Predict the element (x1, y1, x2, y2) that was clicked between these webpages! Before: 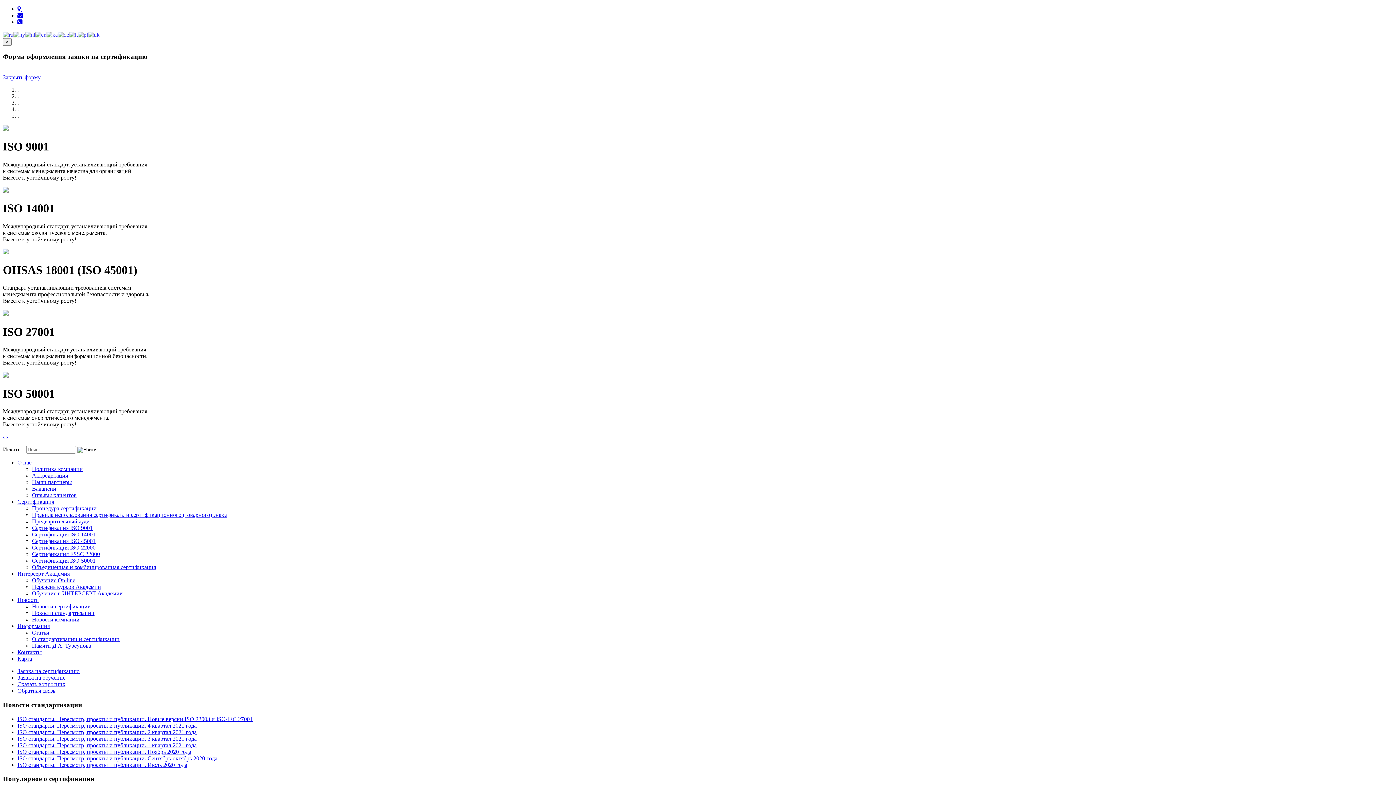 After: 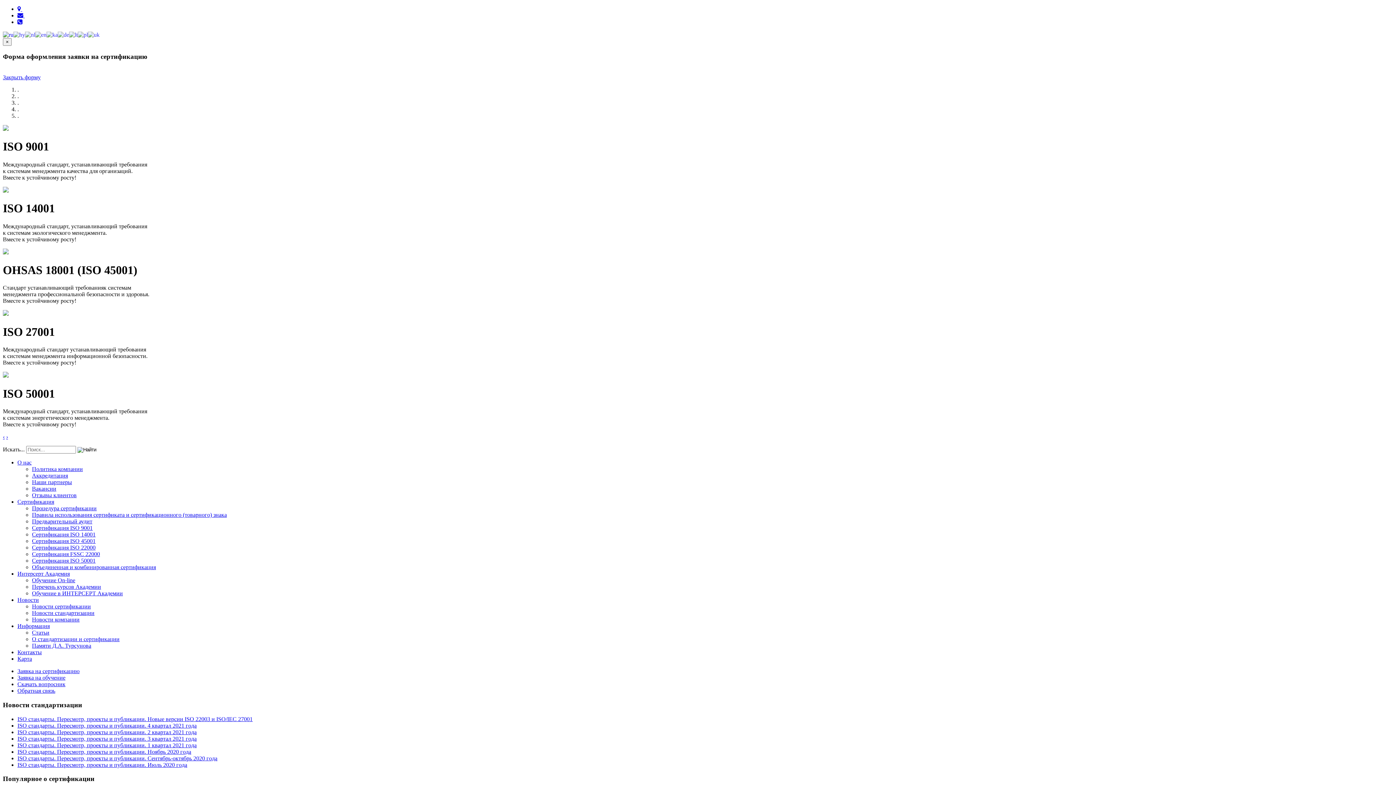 Action: bbox: (2, 31, 13, 37)